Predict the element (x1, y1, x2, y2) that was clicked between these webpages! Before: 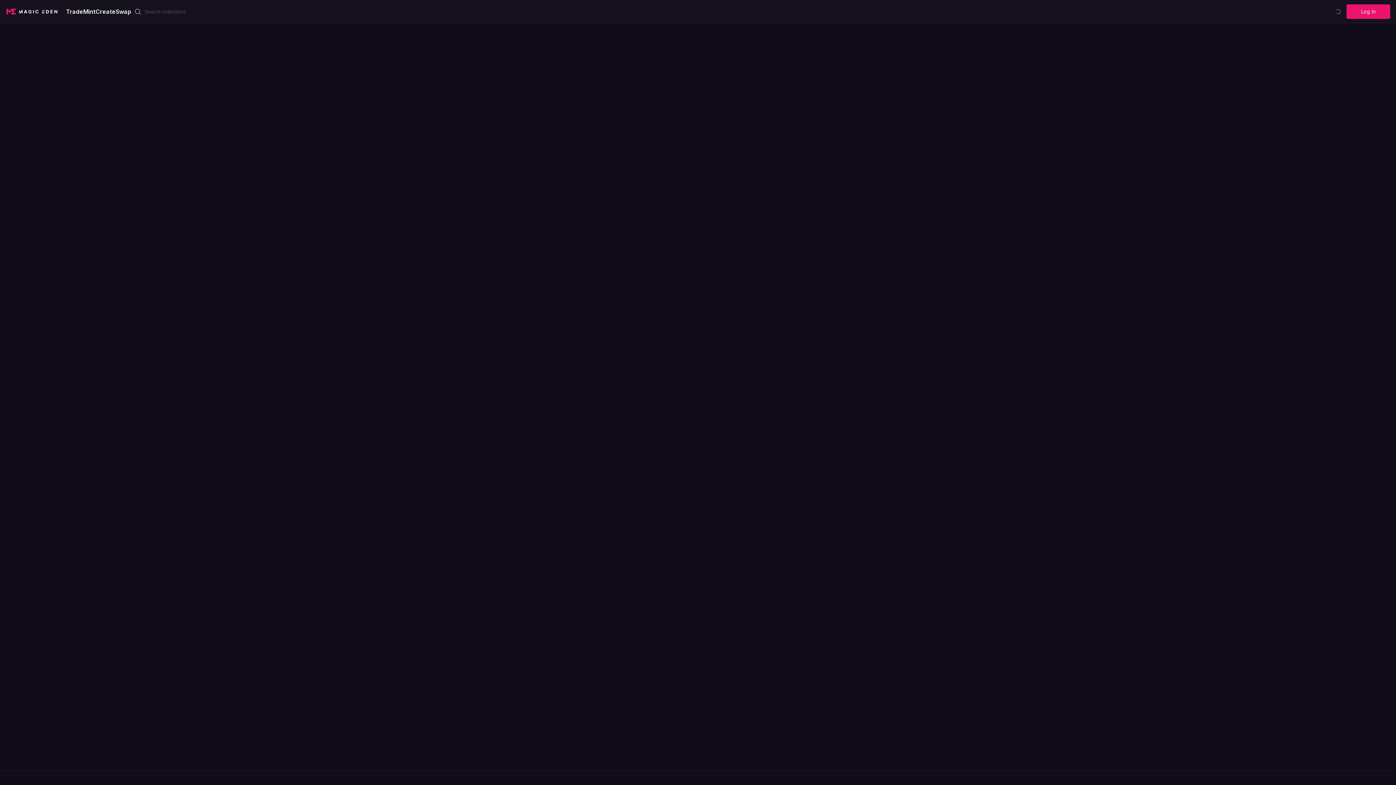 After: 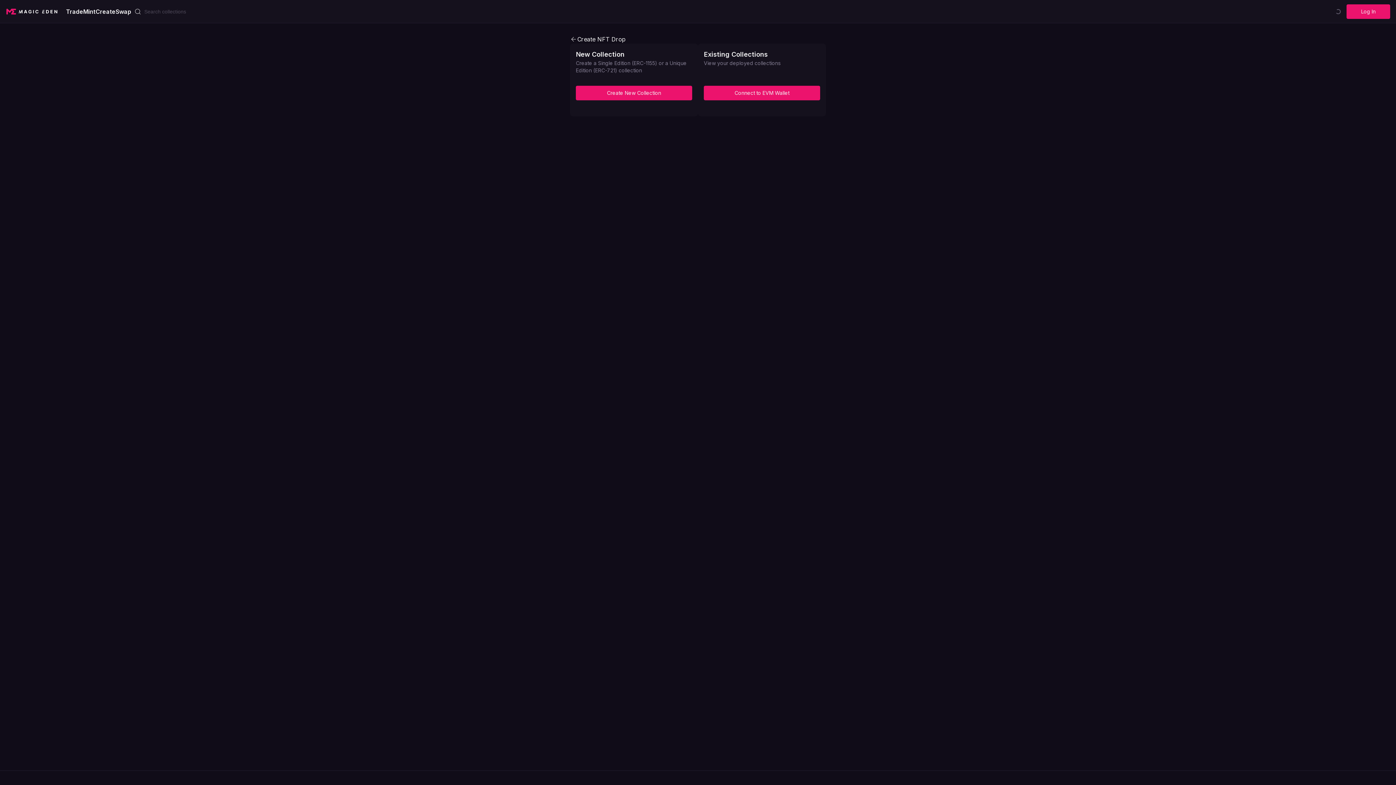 Action: label: Create bbox: (95, 7, 115, 15)